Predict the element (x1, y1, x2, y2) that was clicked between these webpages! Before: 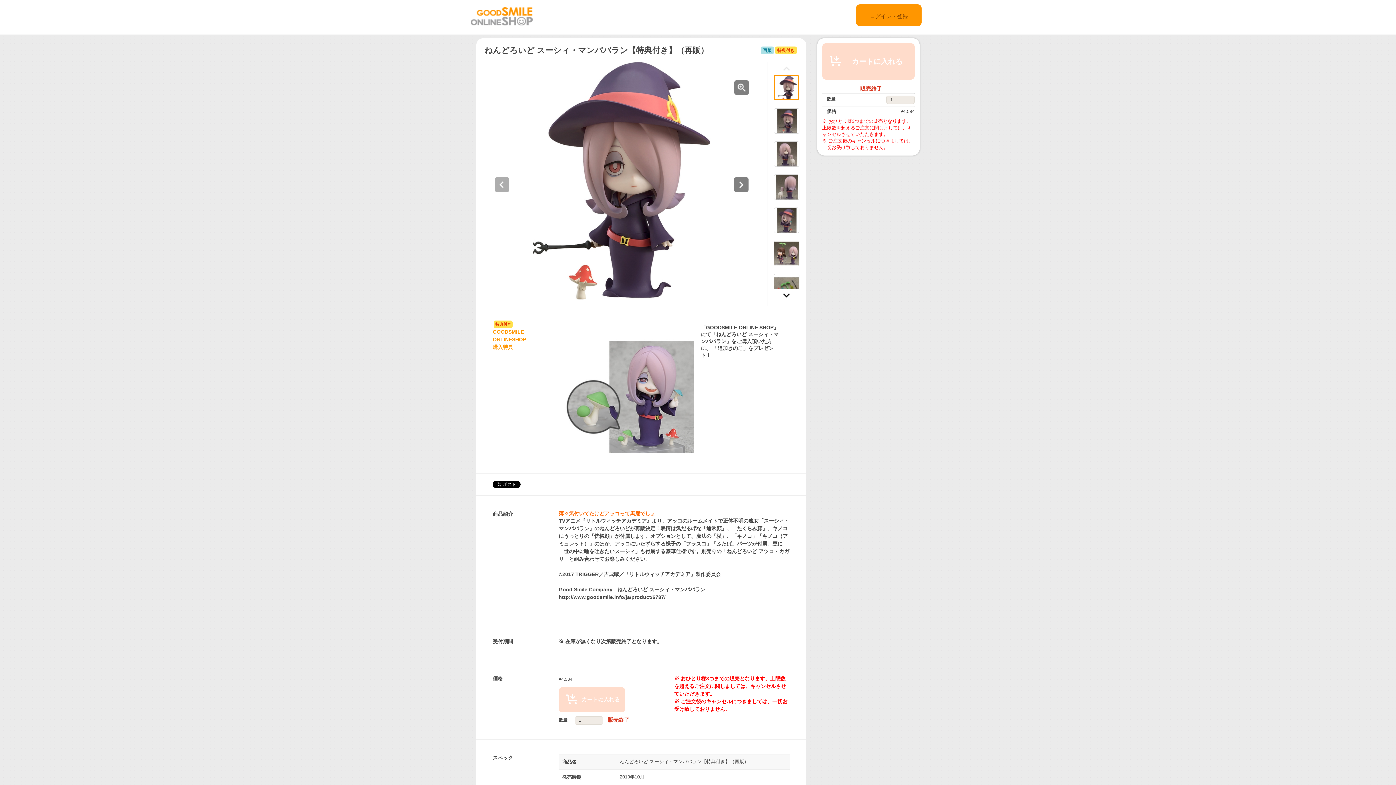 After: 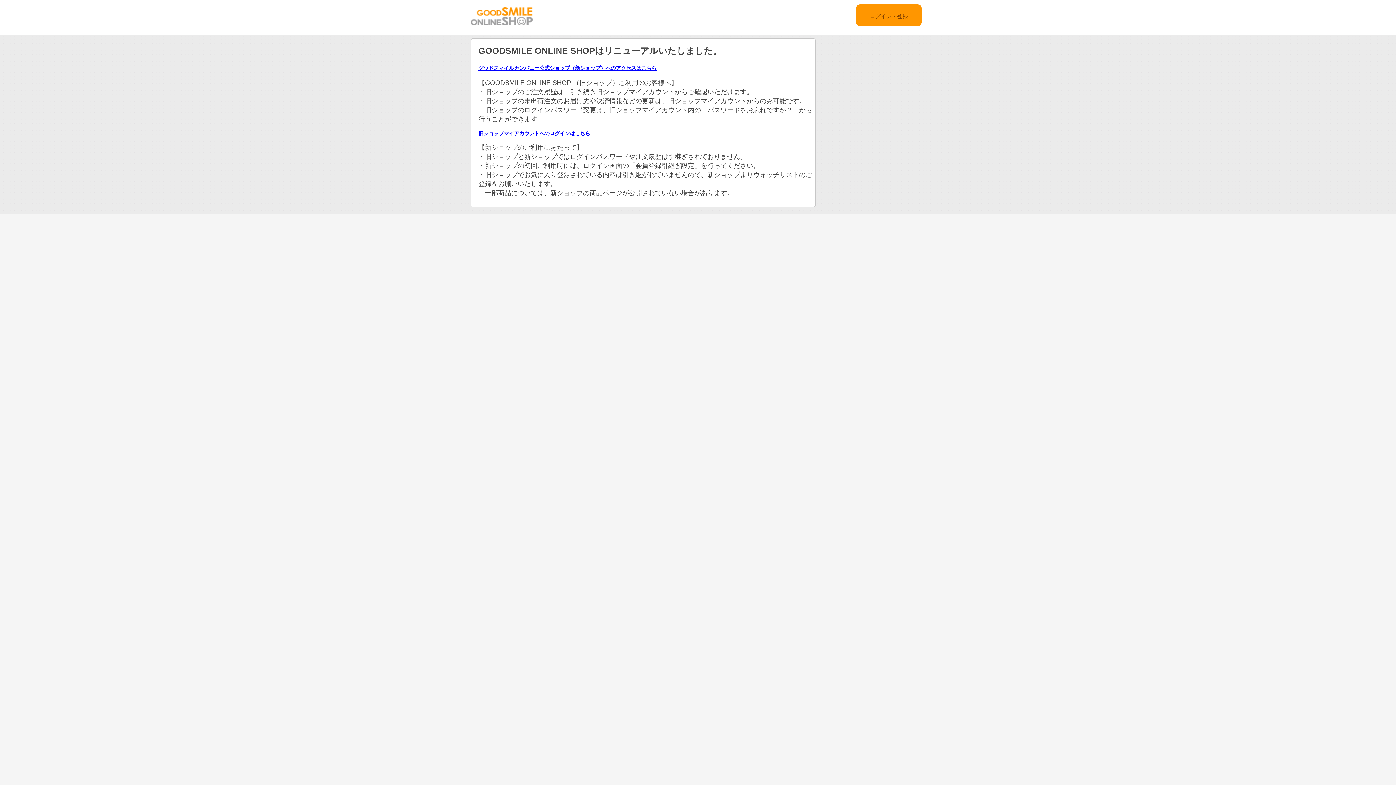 Action: bbox: (470, 20, 532, 26)